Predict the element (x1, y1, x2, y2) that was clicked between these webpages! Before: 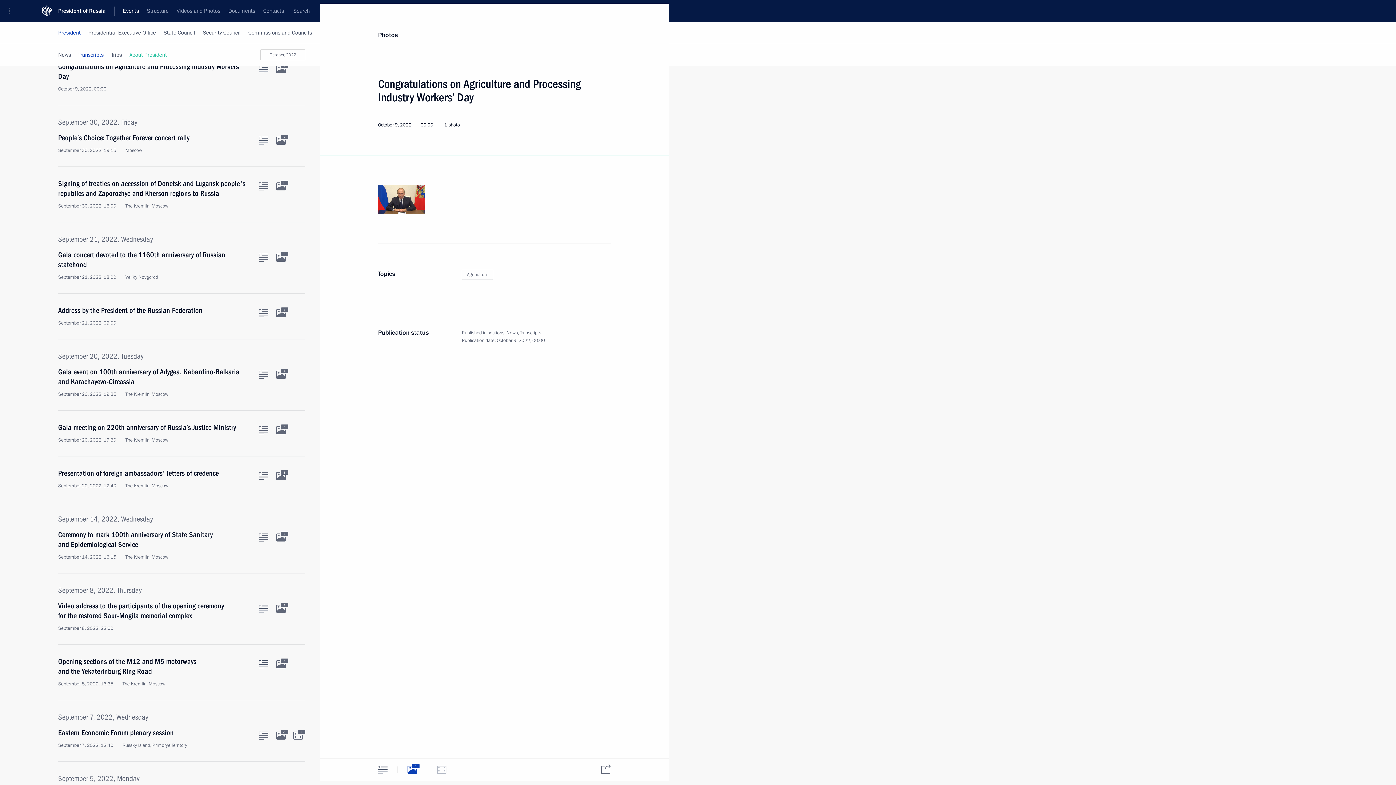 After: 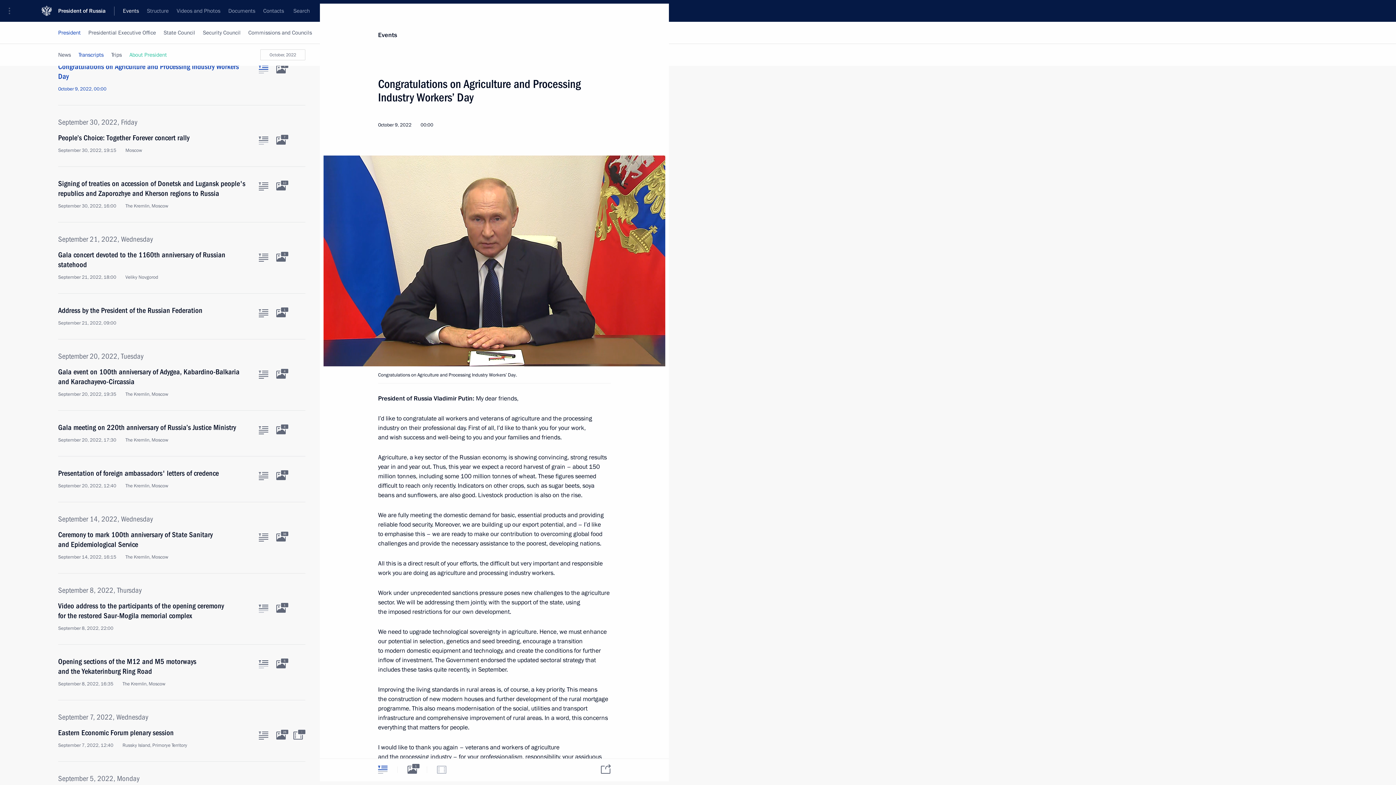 Action: bbox: (258, 65, 268, 73) label: Text of the article